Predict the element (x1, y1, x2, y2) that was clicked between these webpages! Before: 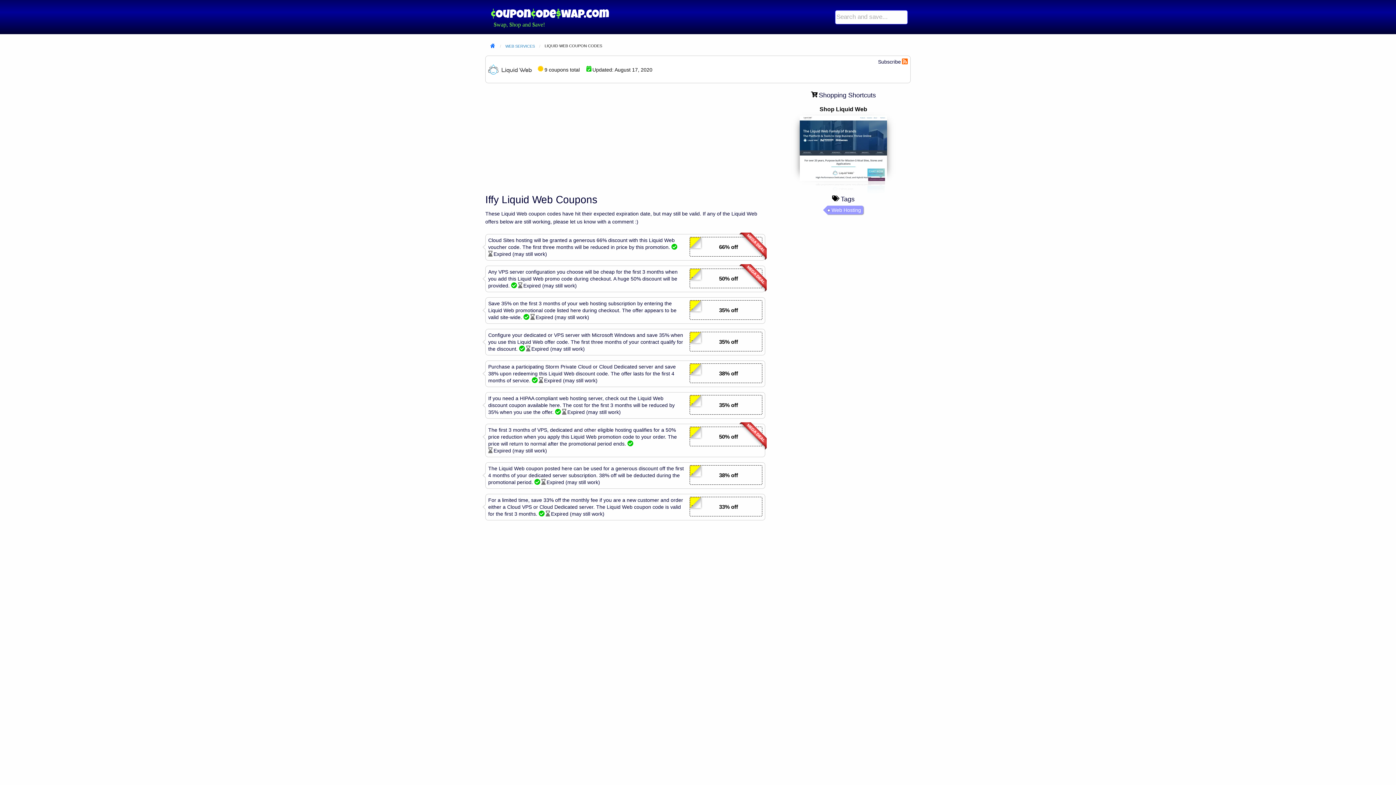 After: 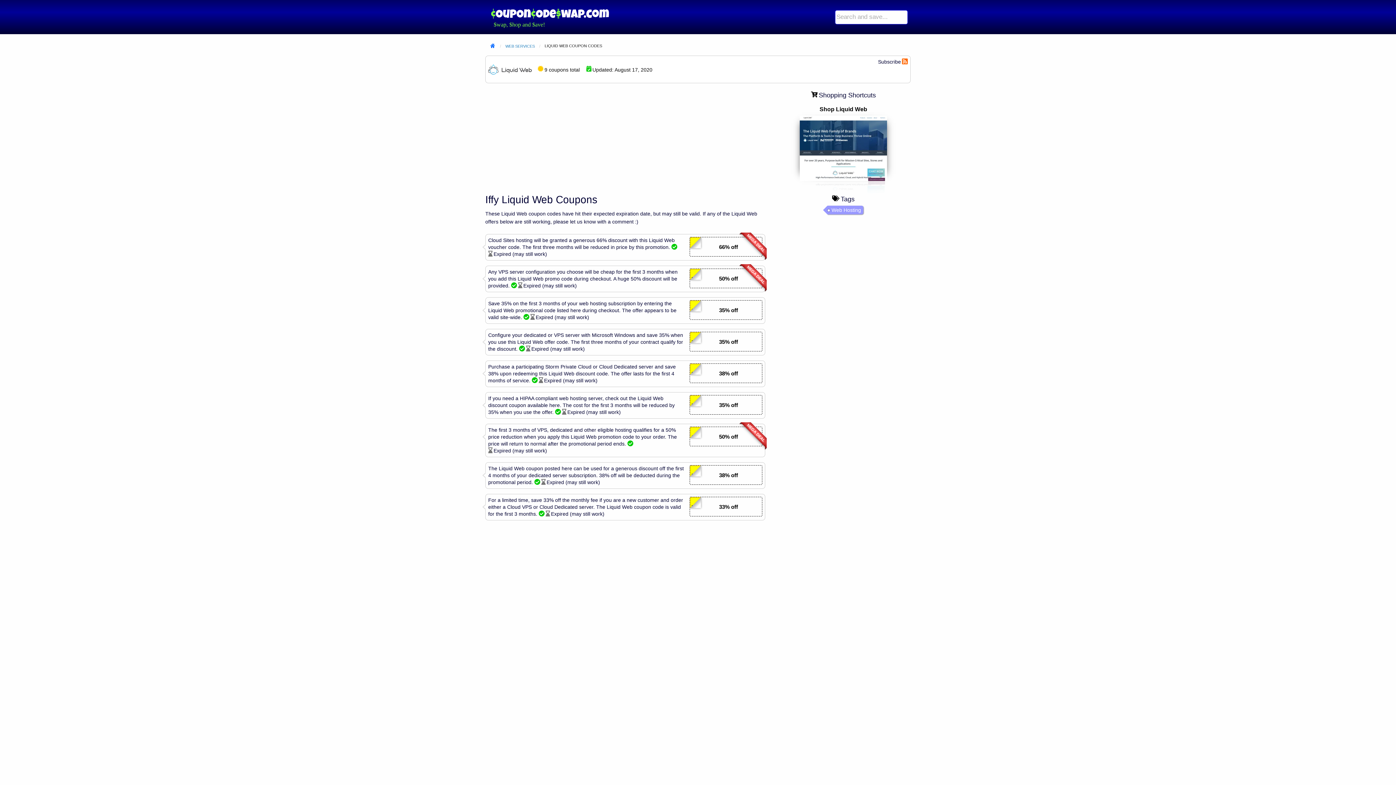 Action: label: Shop Liquid Web bbox: (770, 104, 916, 150)